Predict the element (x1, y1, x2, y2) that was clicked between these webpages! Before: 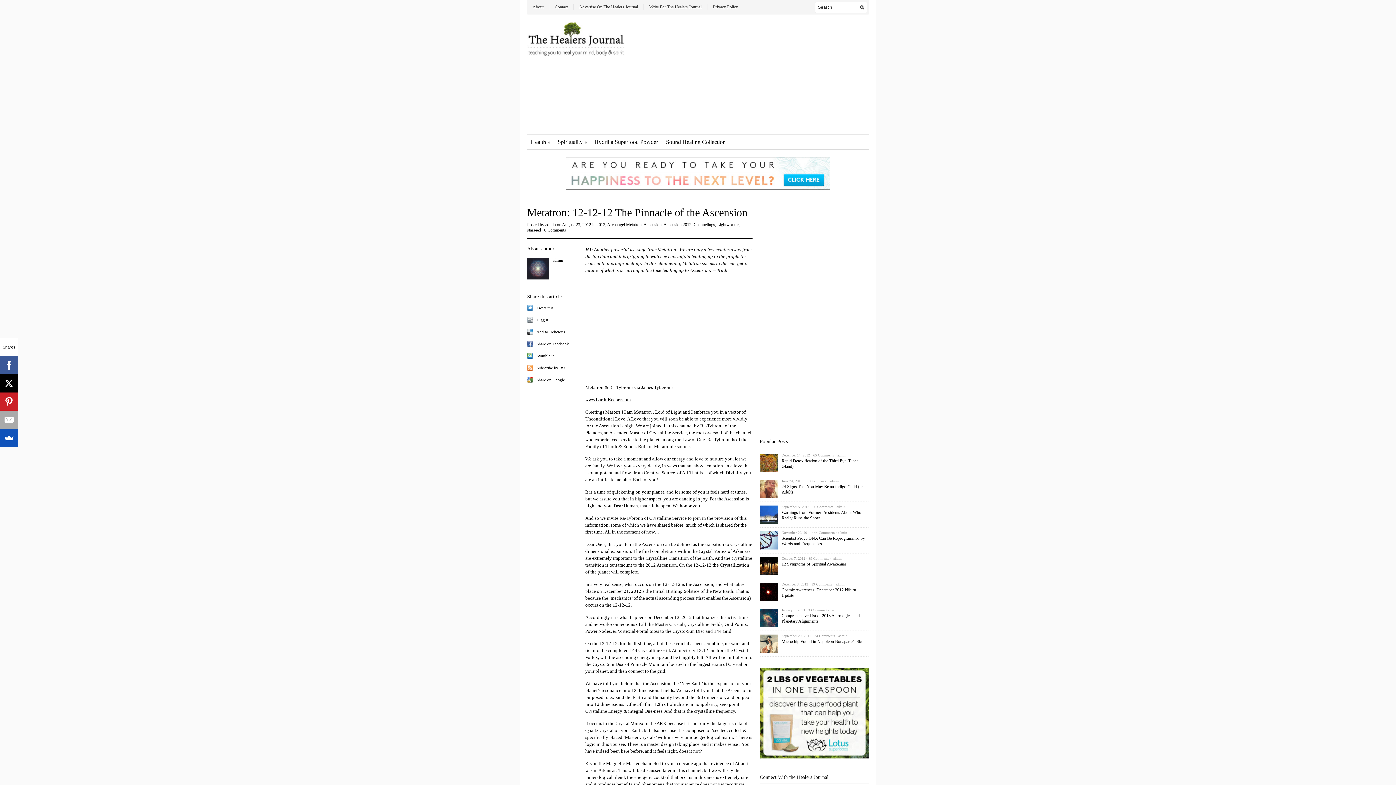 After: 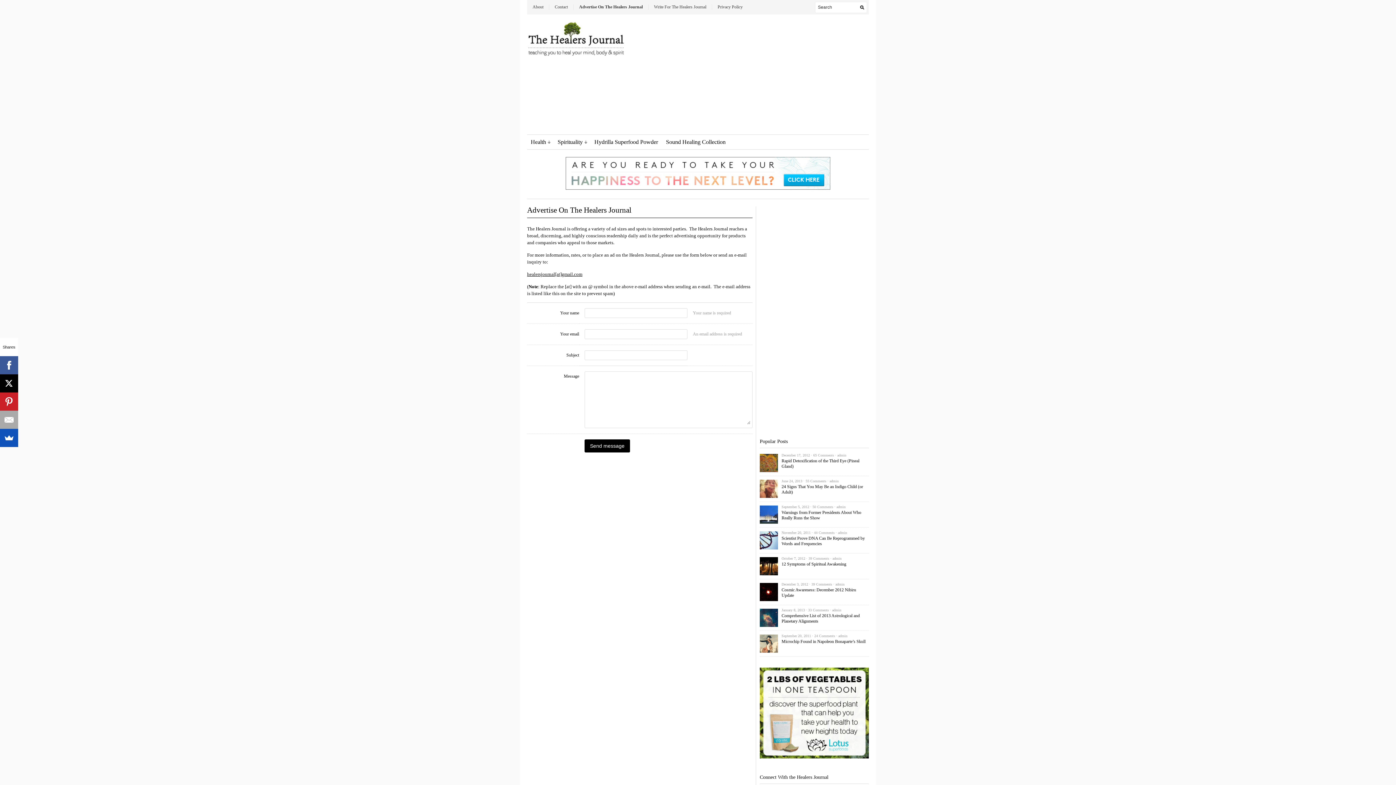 Action: bbox: (579, 4, 638, 9) label: Advertise On The Healers Journal